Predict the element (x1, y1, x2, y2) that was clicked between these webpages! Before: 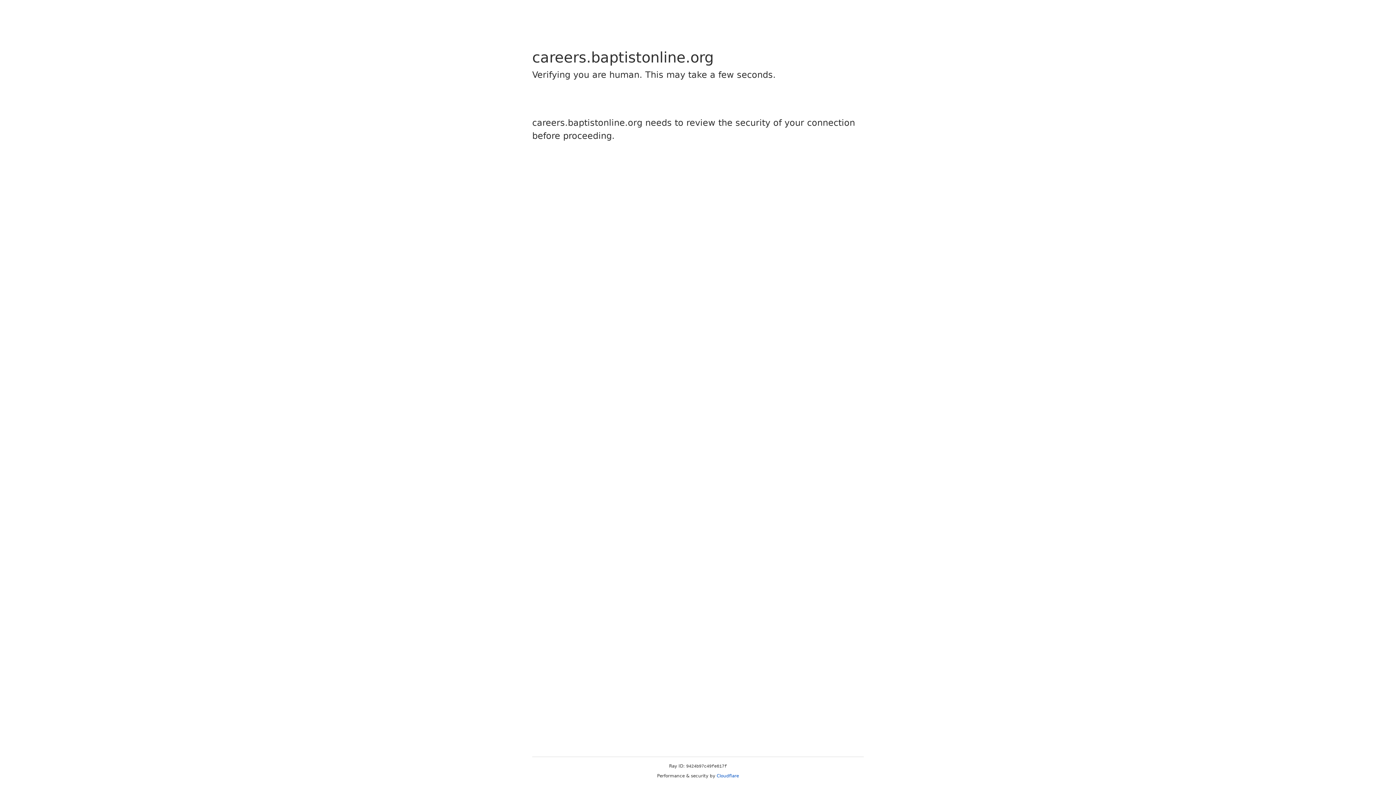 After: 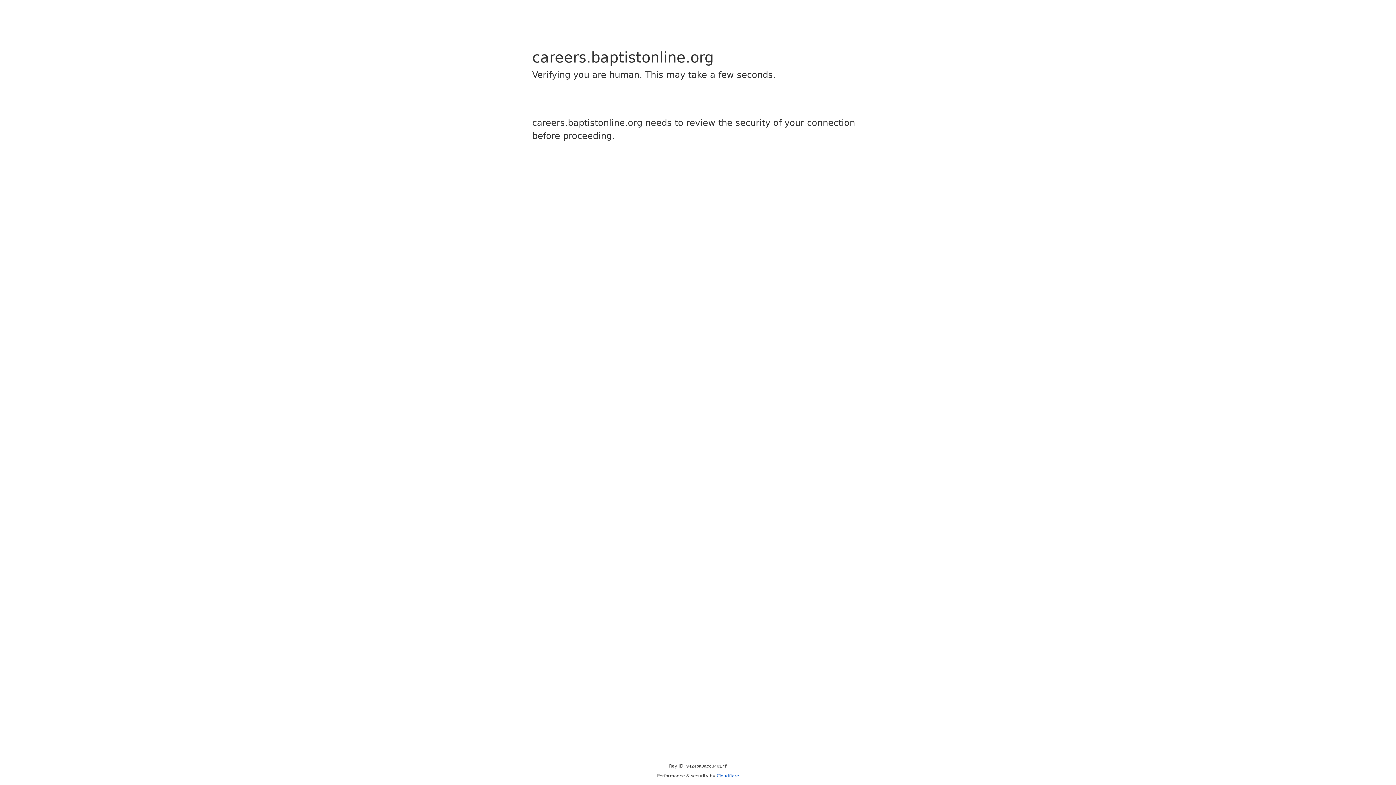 Action: bbox: (716, 773, 739, 778) label: Cloudflare